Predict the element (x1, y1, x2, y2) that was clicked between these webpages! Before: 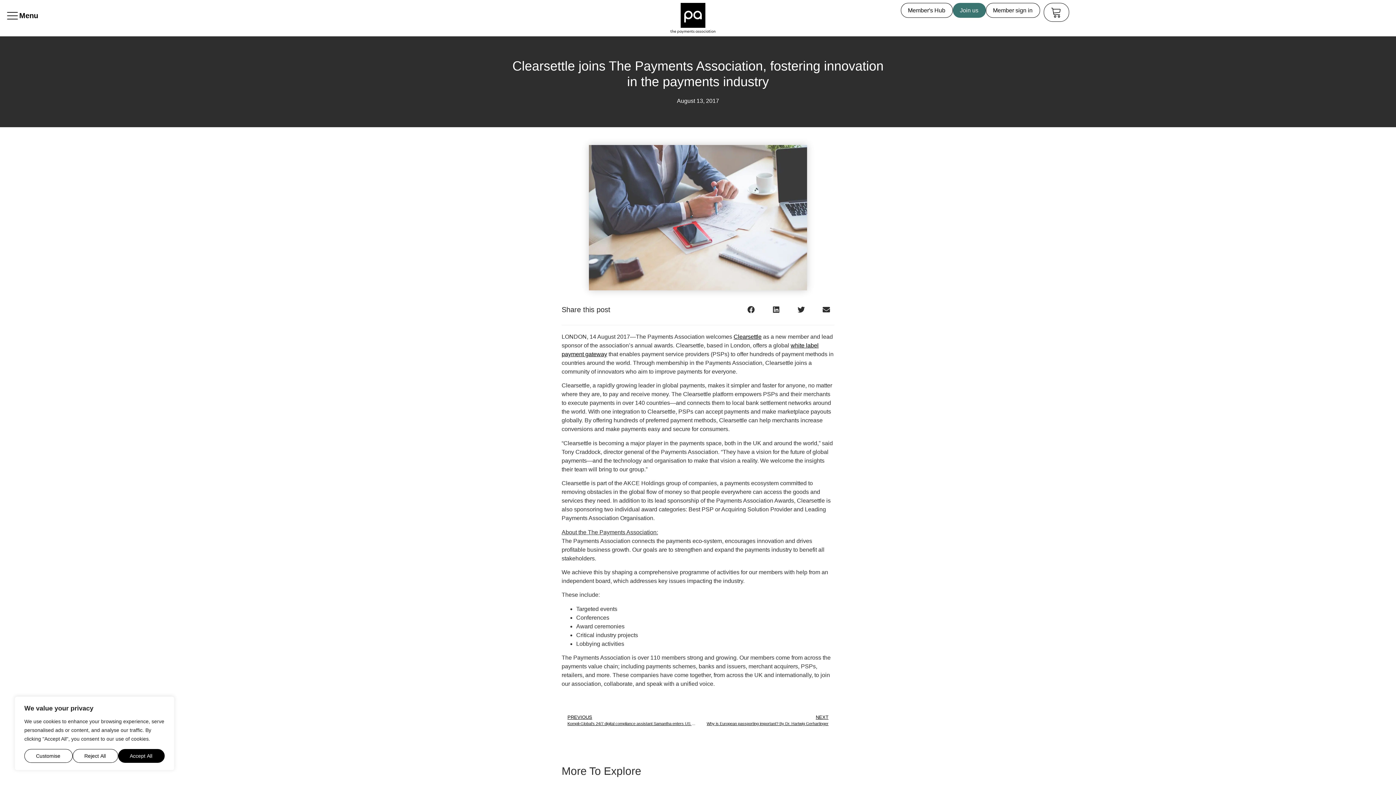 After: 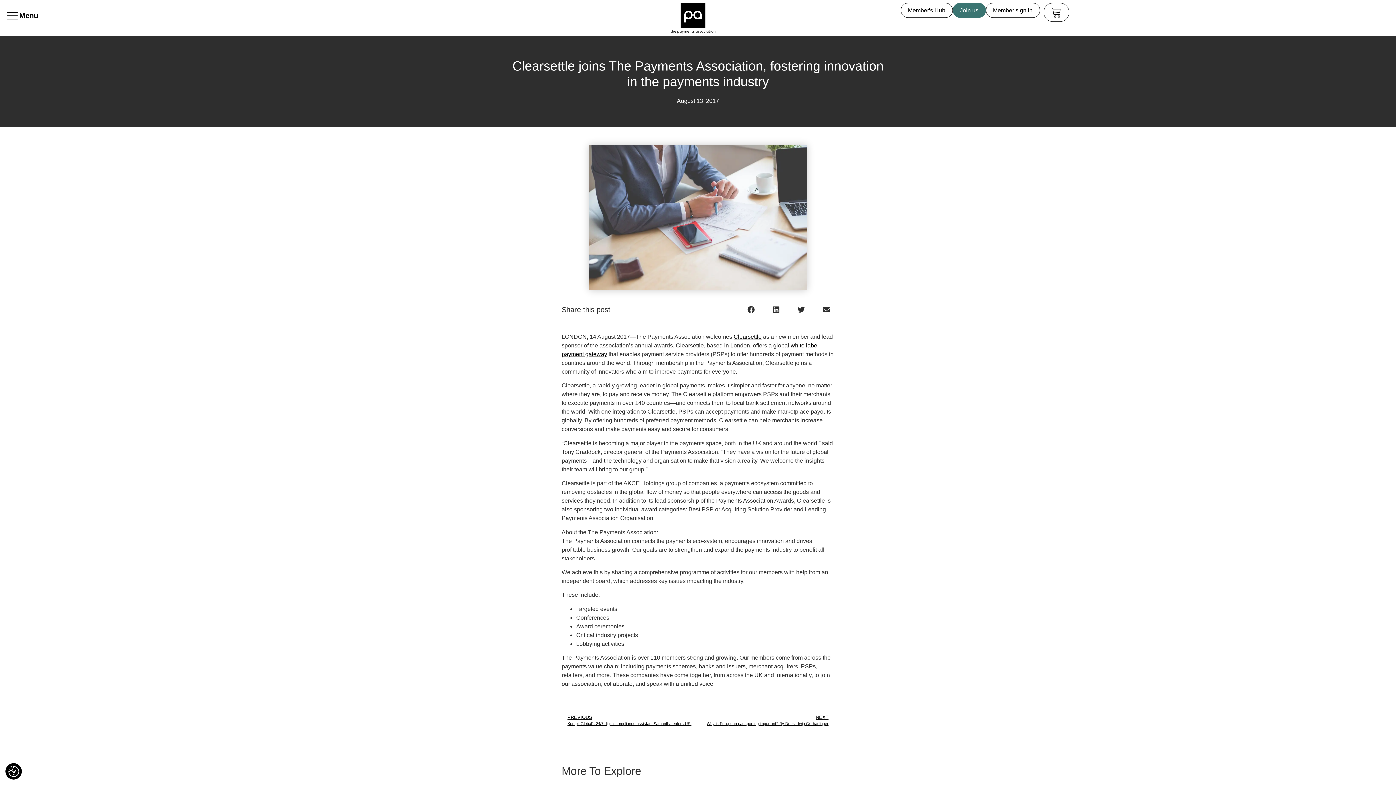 Action: bbox: (118, 749, 164, 763) label: Accept All